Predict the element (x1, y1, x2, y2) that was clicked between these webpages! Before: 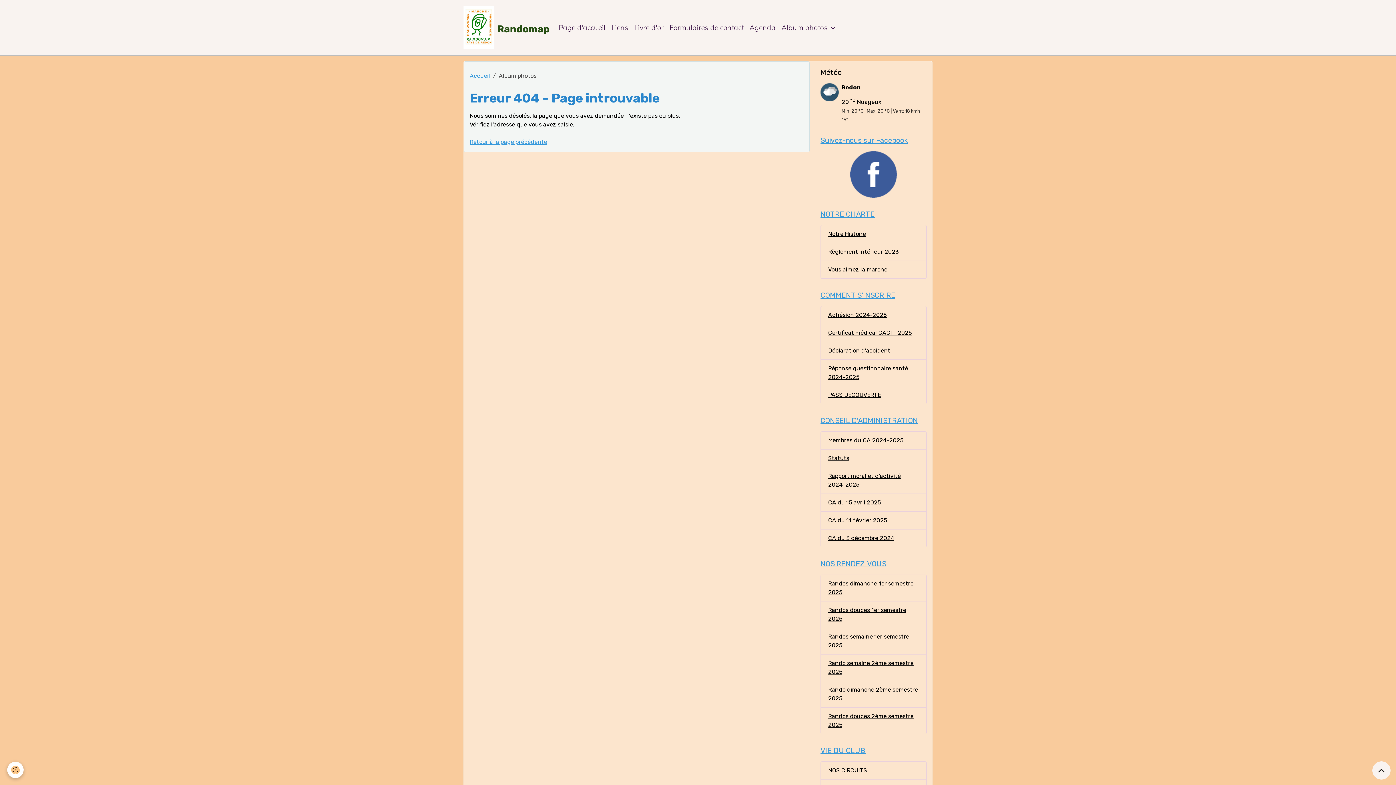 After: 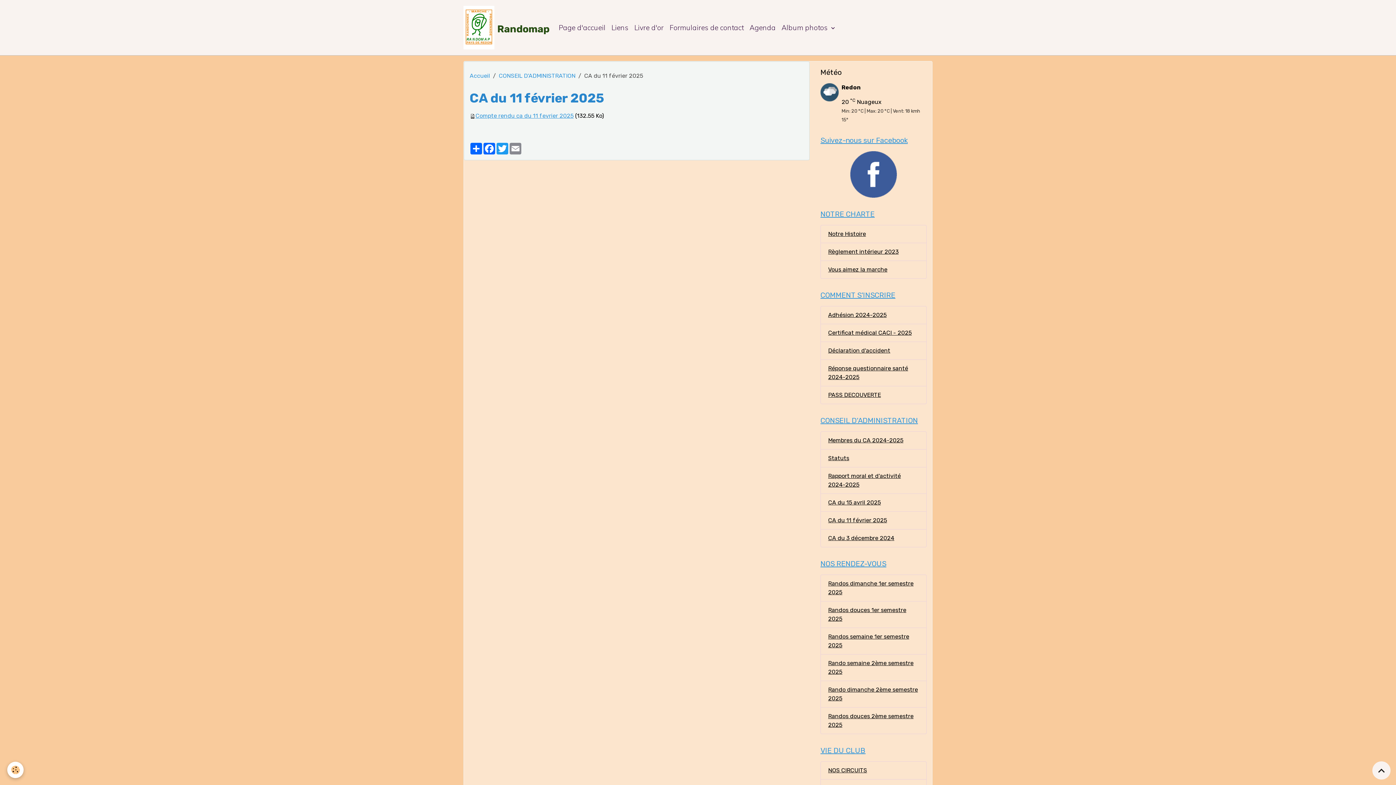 Action: label: CA du 11 février 2025 bbox: (820, 511, 926, 529)